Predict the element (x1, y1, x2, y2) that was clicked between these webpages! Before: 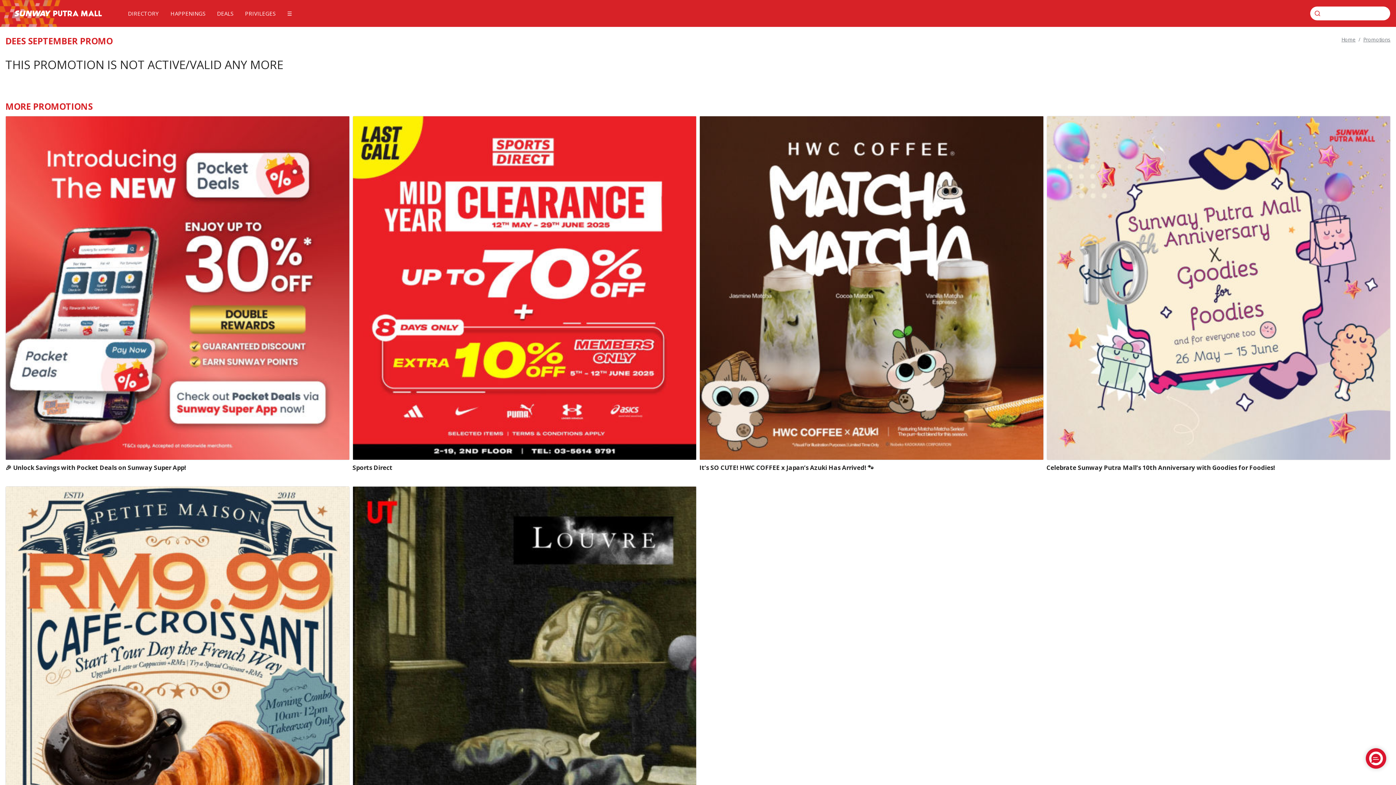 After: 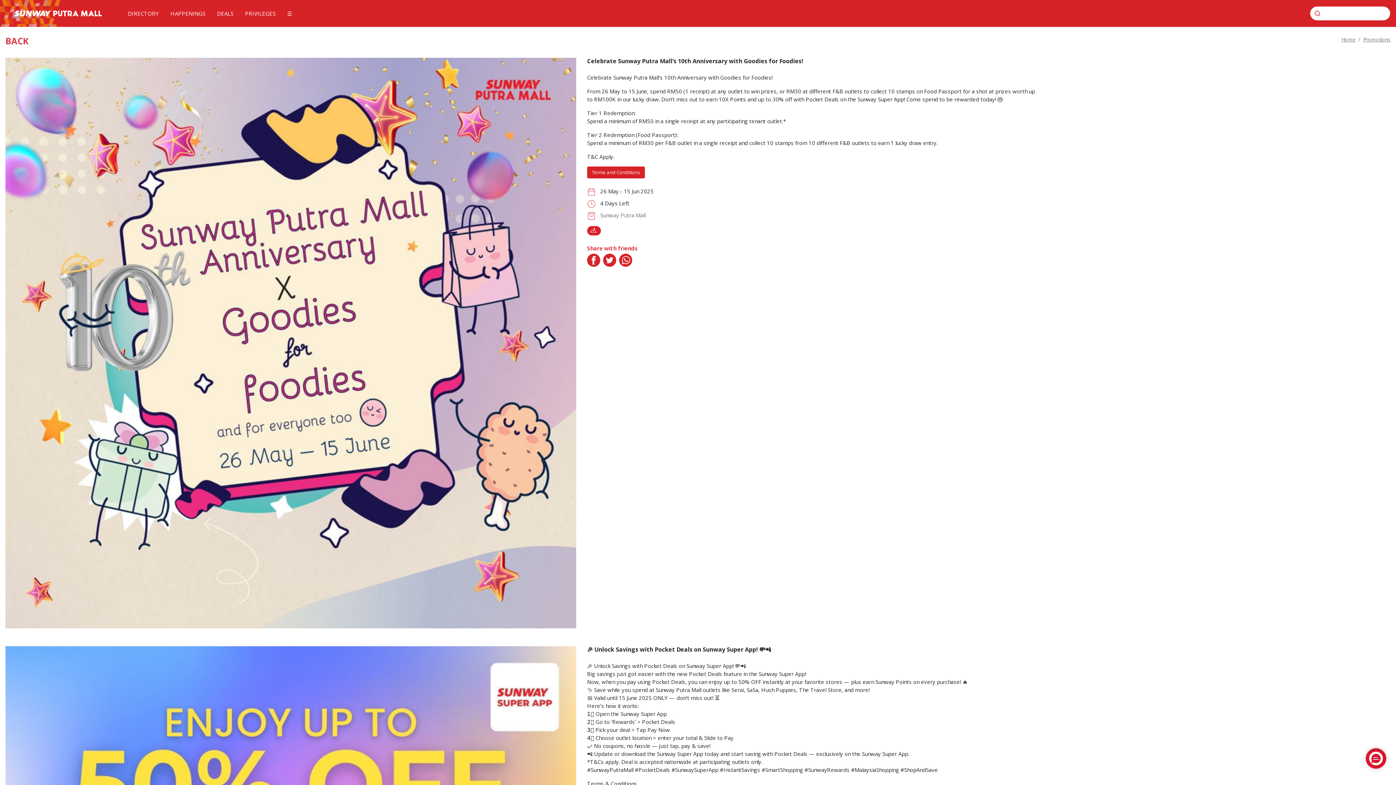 Action: bbox: (1047, 116, 1390, 459)